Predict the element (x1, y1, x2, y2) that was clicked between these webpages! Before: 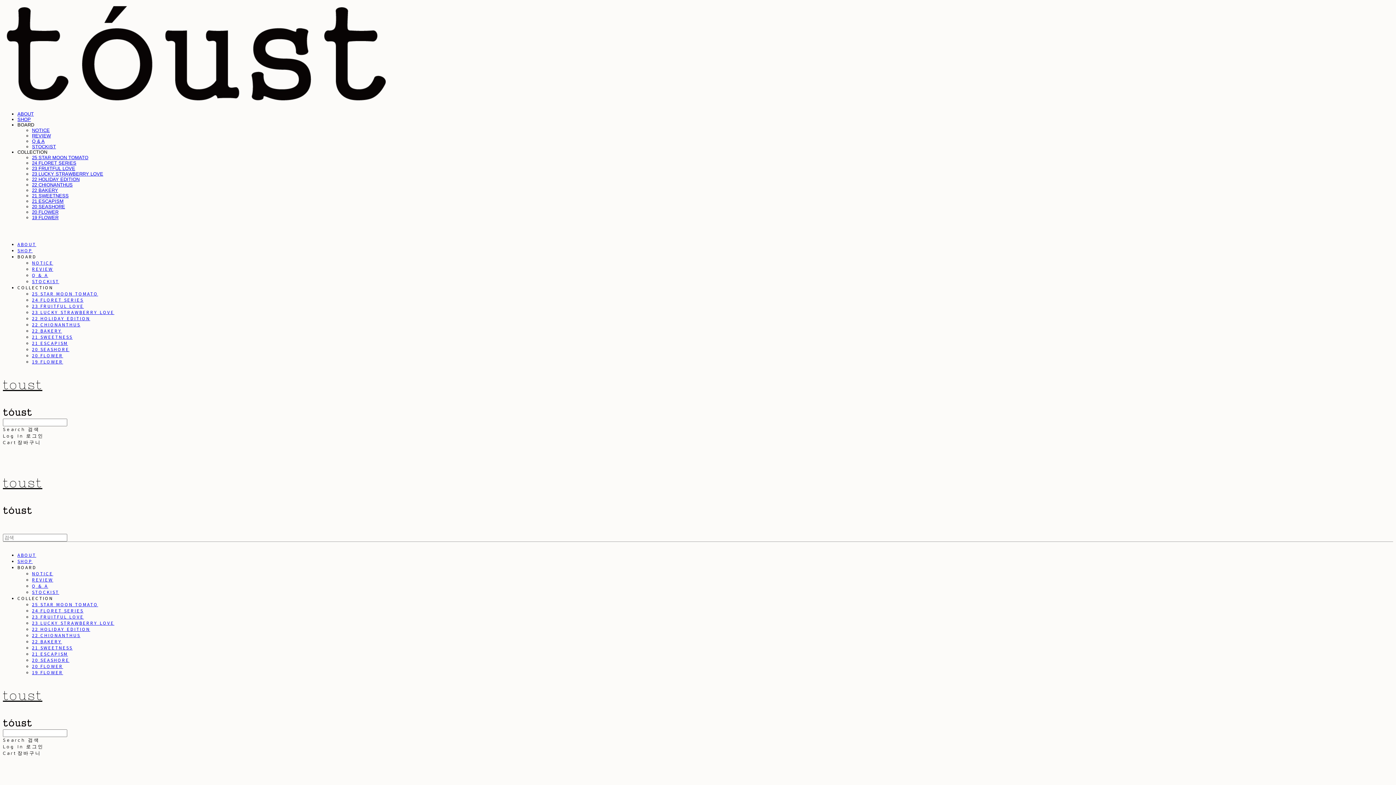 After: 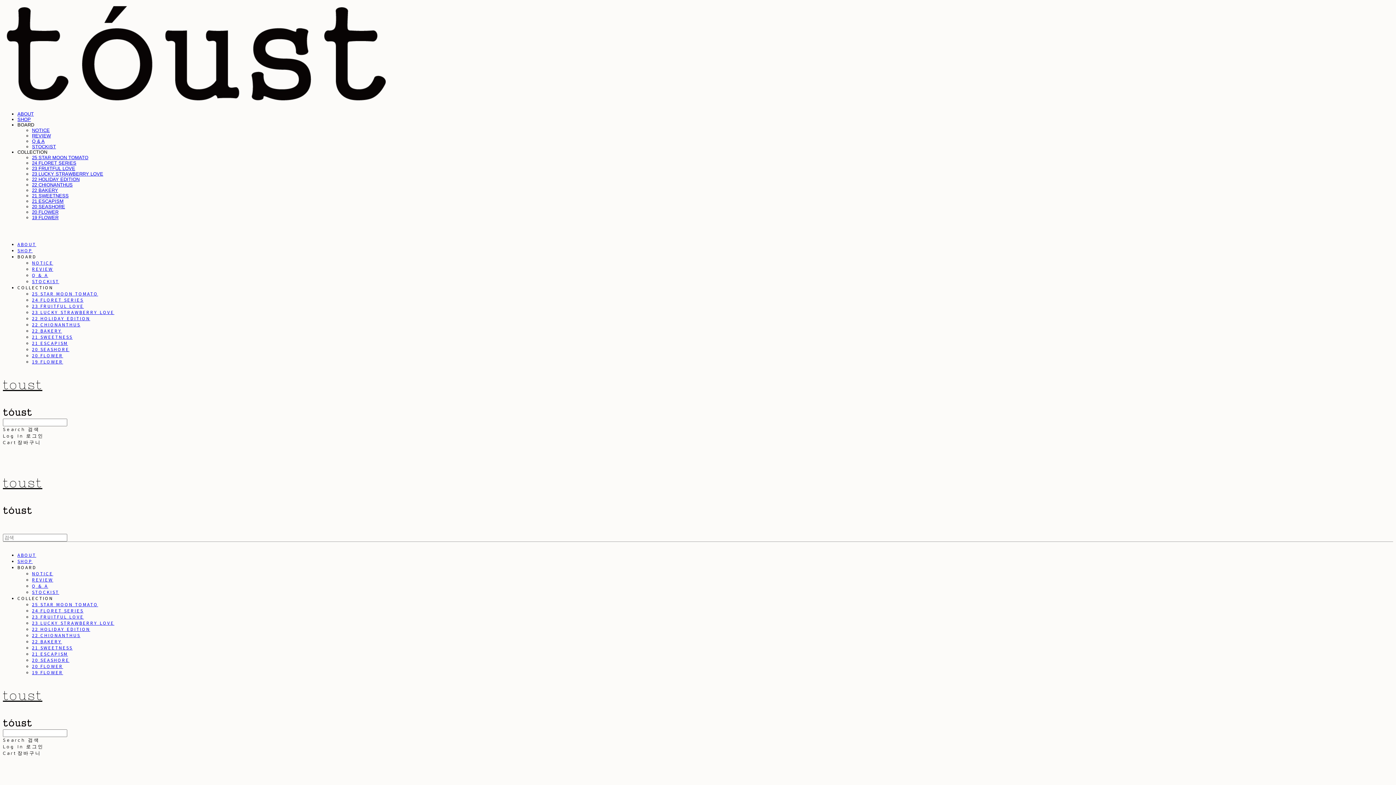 Action: label: 19 FLOWER bbox: (32, 669, 63, 676)